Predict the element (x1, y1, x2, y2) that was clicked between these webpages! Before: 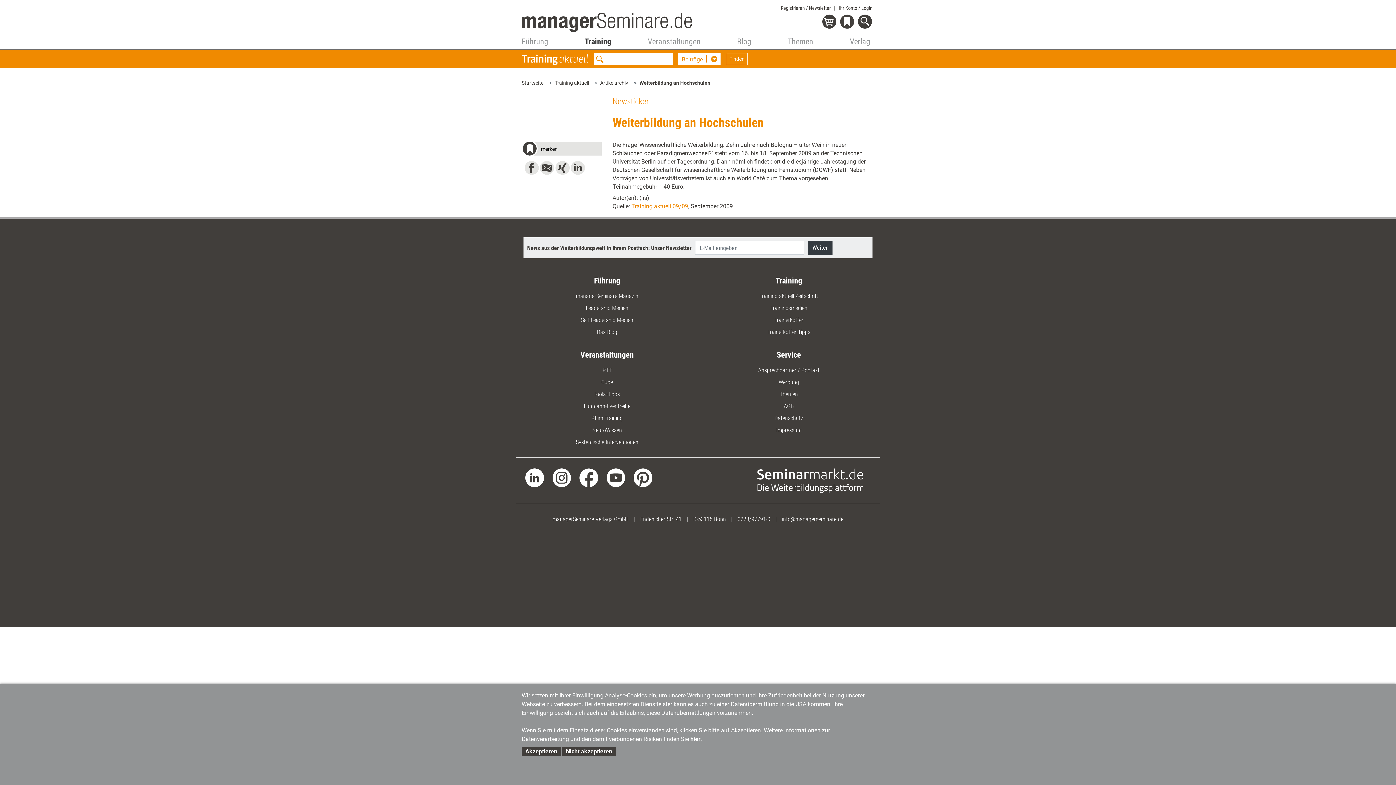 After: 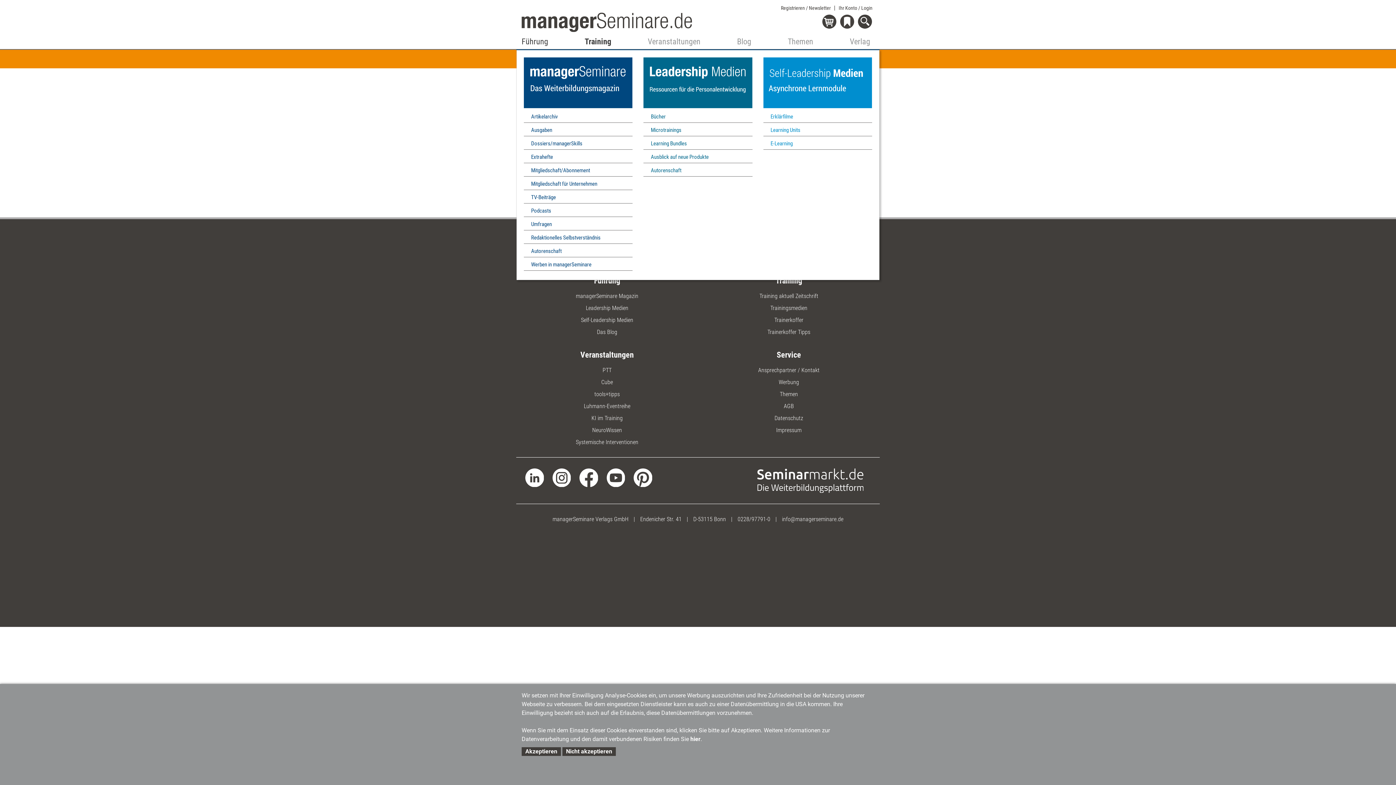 Action: label: Führung bbox: (521, 33, 548, 52)